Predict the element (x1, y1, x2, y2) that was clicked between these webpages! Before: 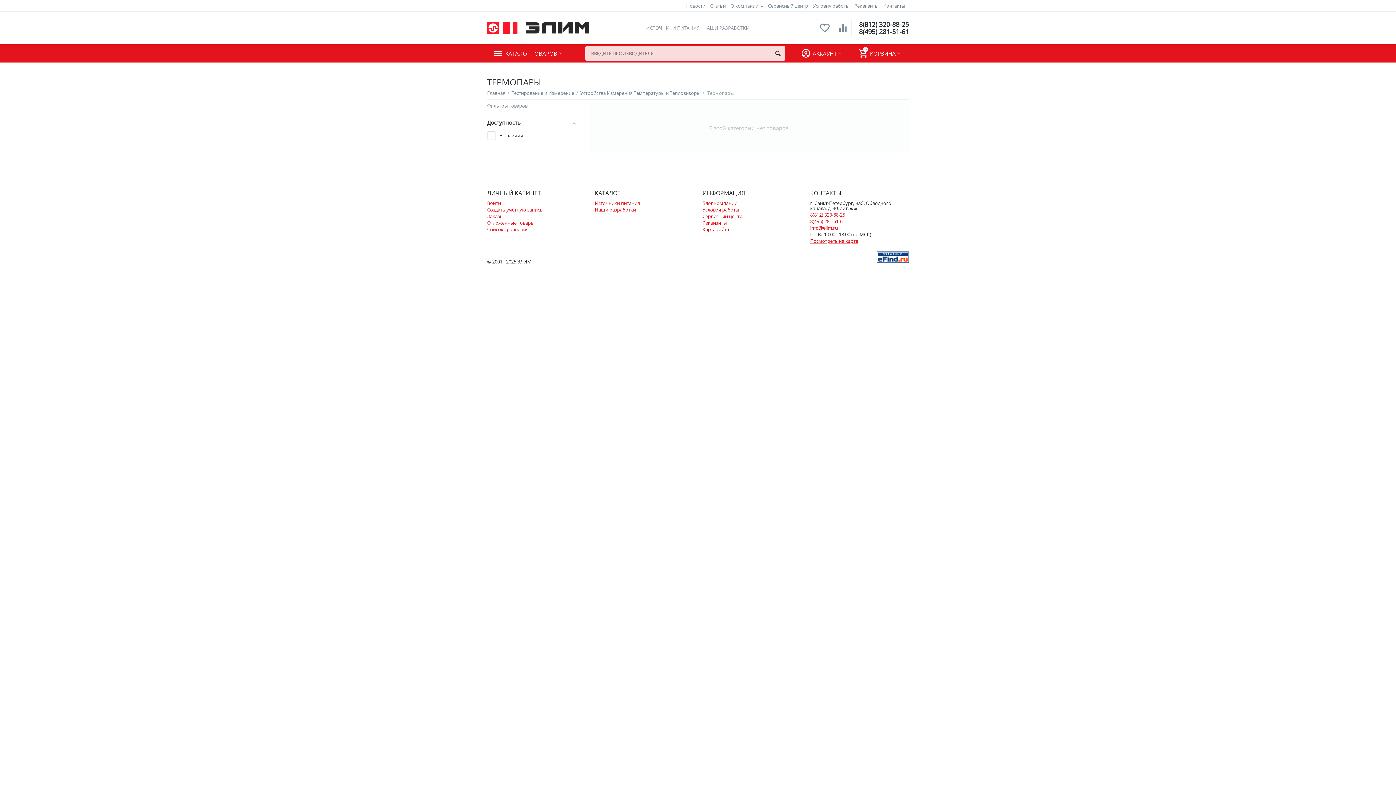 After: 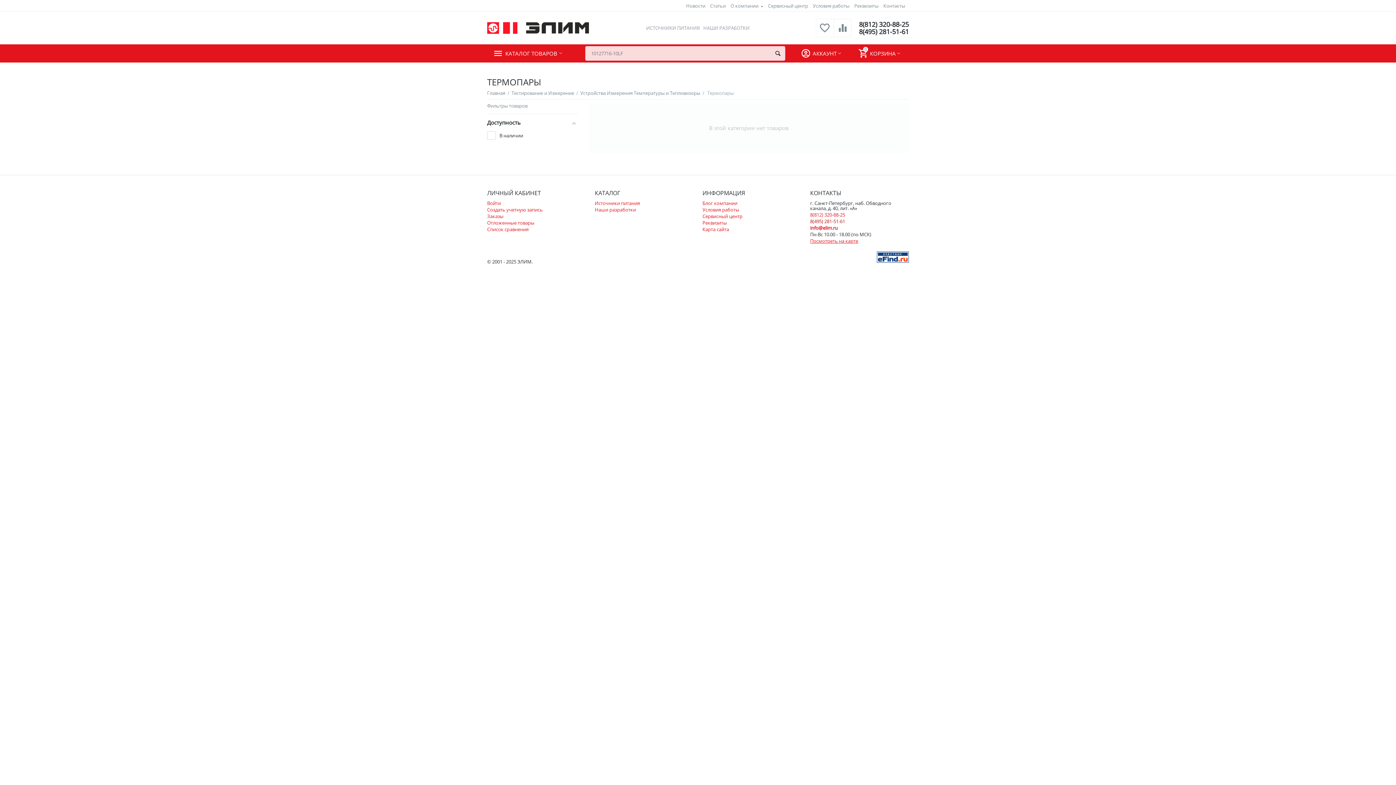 Action: label: 8(495) 281-51-61 bbox: (810, 218, 845, 224)